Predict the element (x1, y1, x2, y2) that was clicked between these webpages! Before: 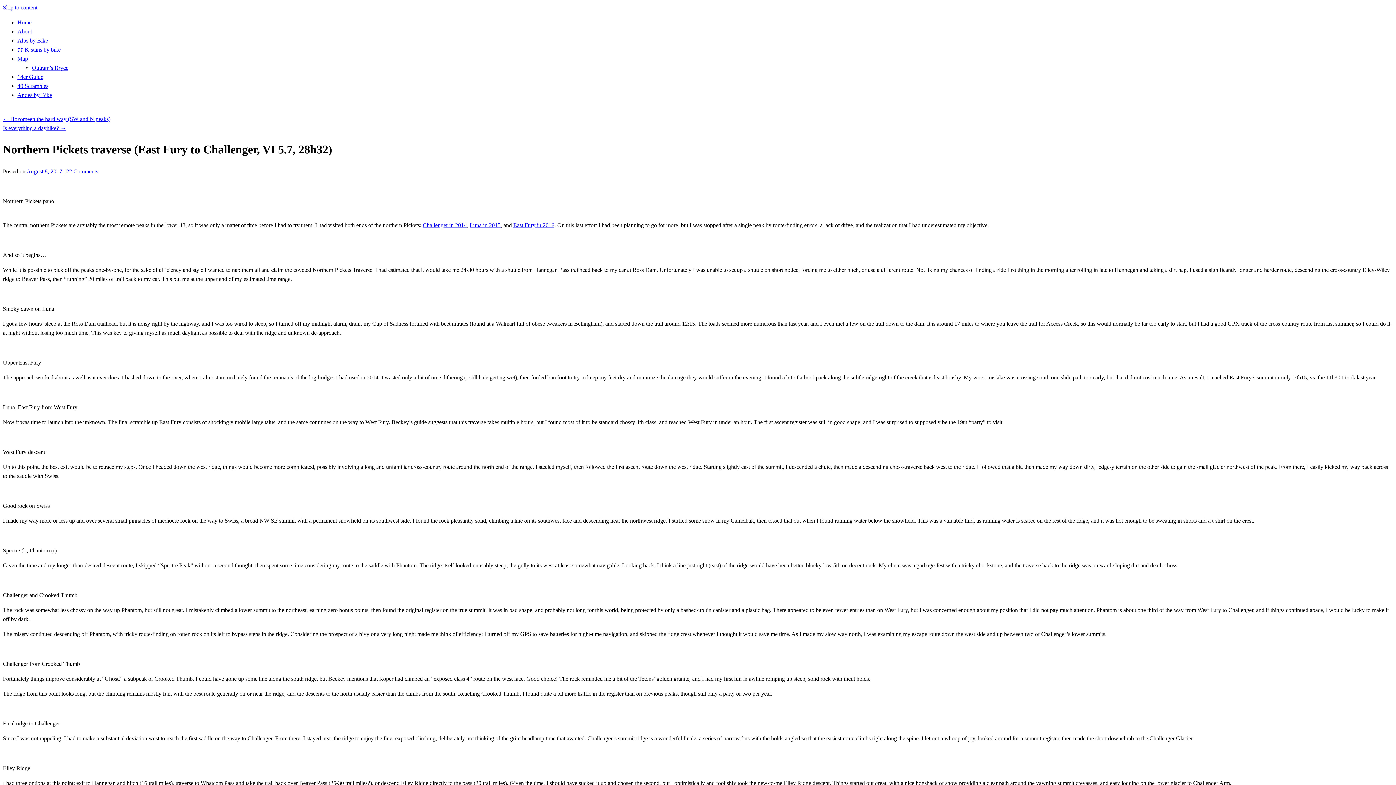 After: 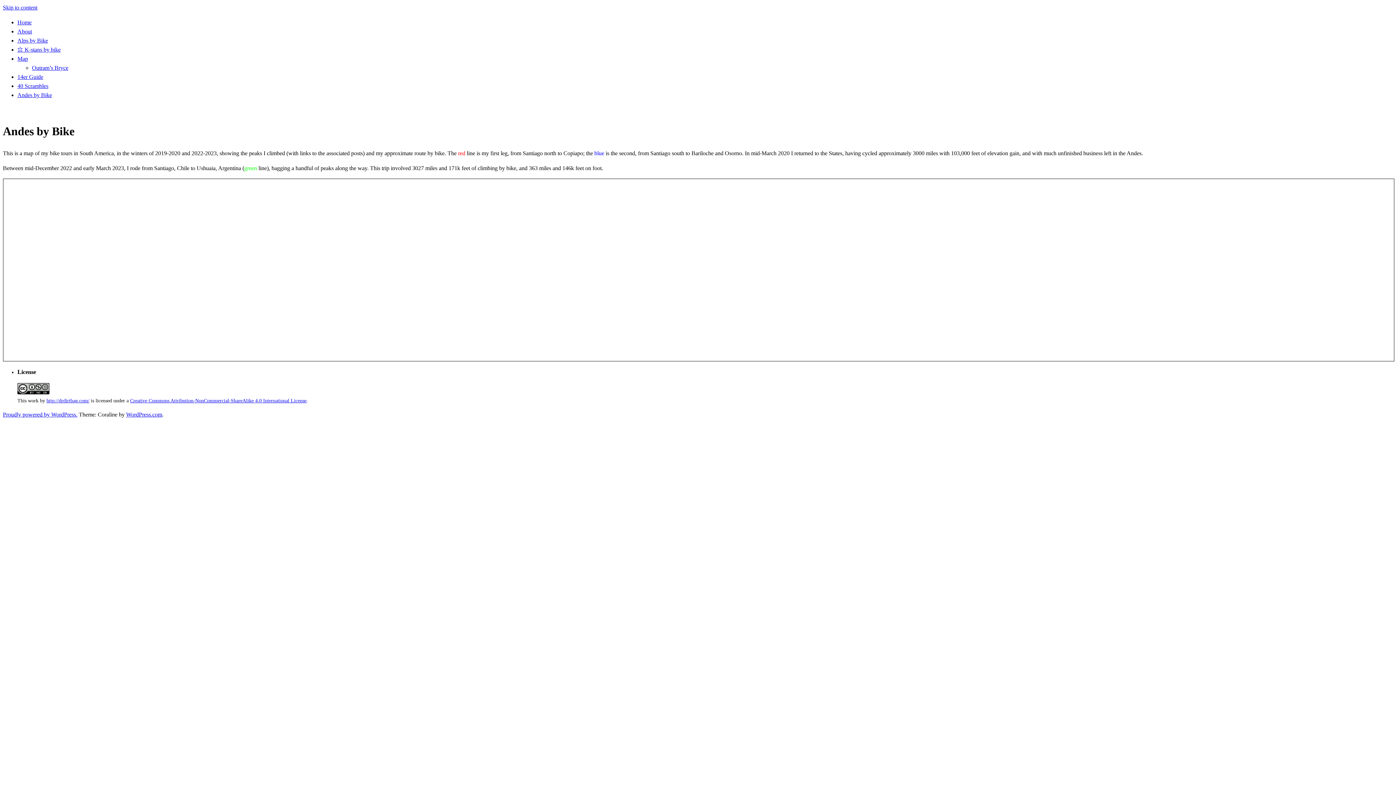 Action: bbox: (17, 92, 52, 98) label: Andes by Bike